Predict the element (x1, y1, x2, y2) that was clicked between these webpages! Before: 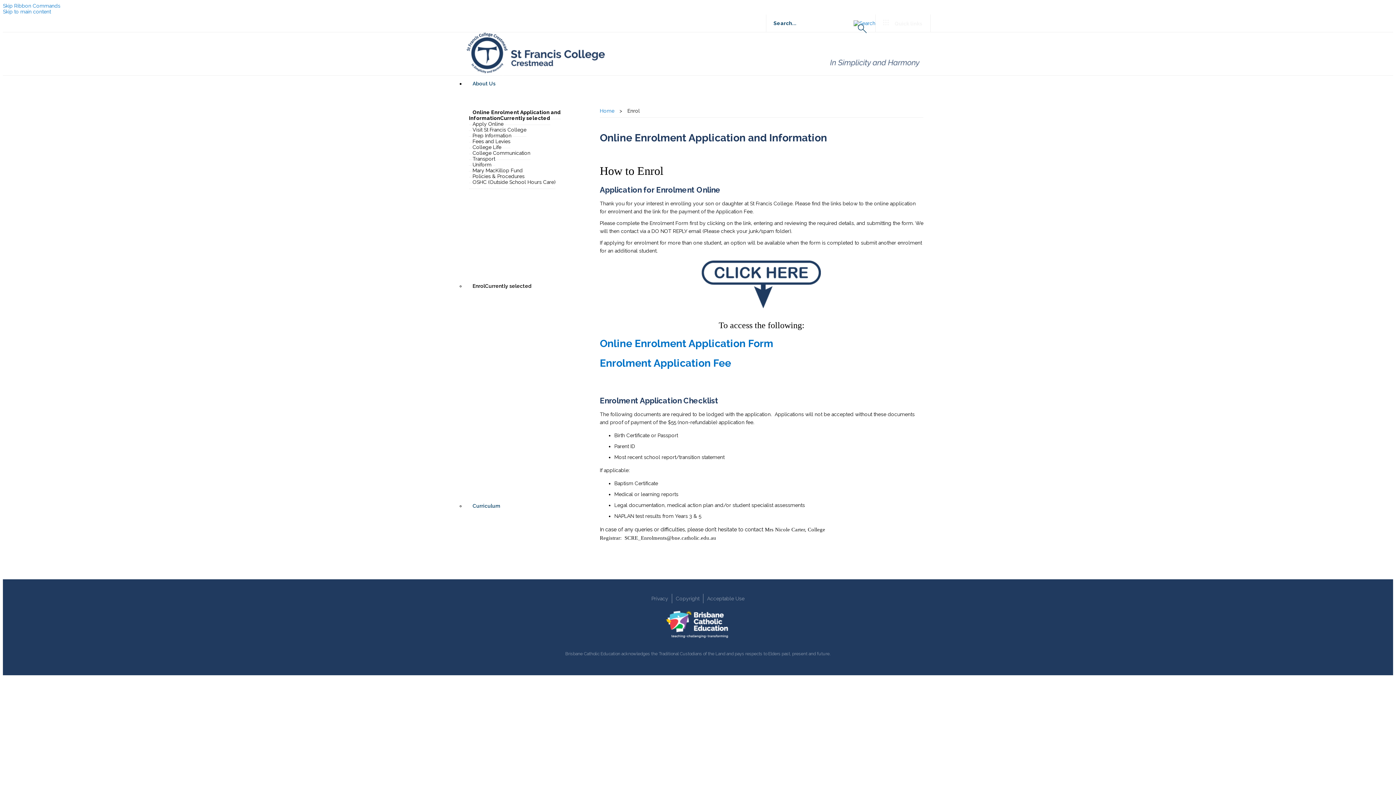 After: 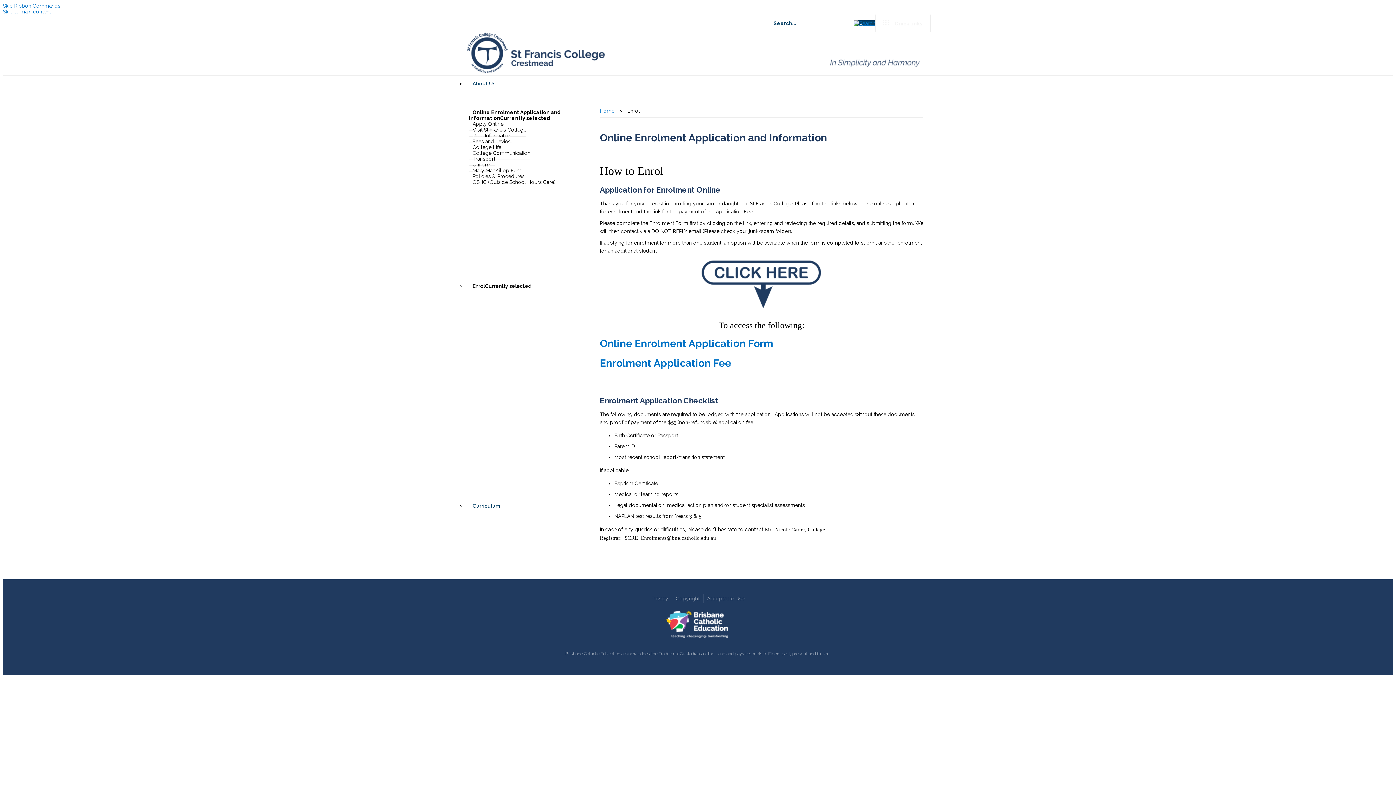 Action: bbox: (853, 20, 875, 26)